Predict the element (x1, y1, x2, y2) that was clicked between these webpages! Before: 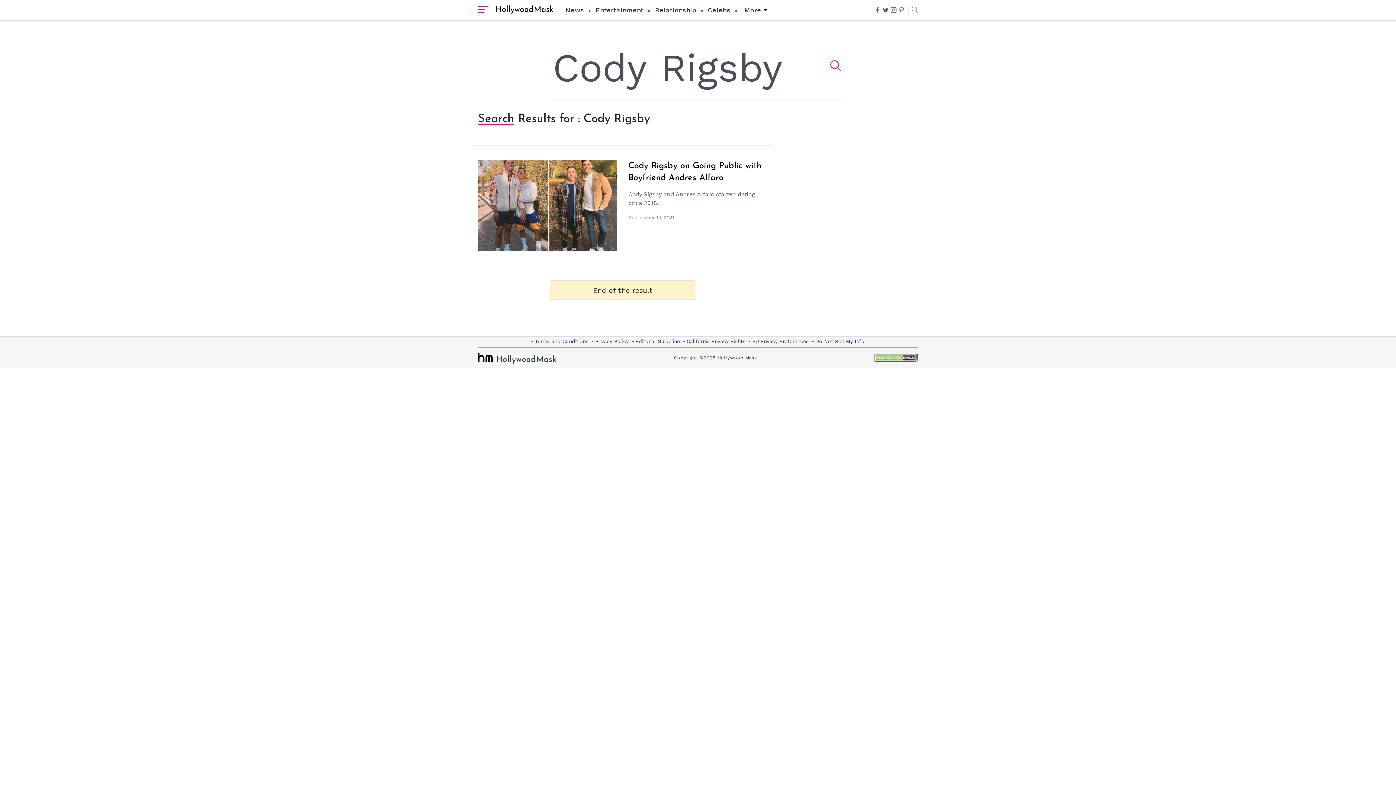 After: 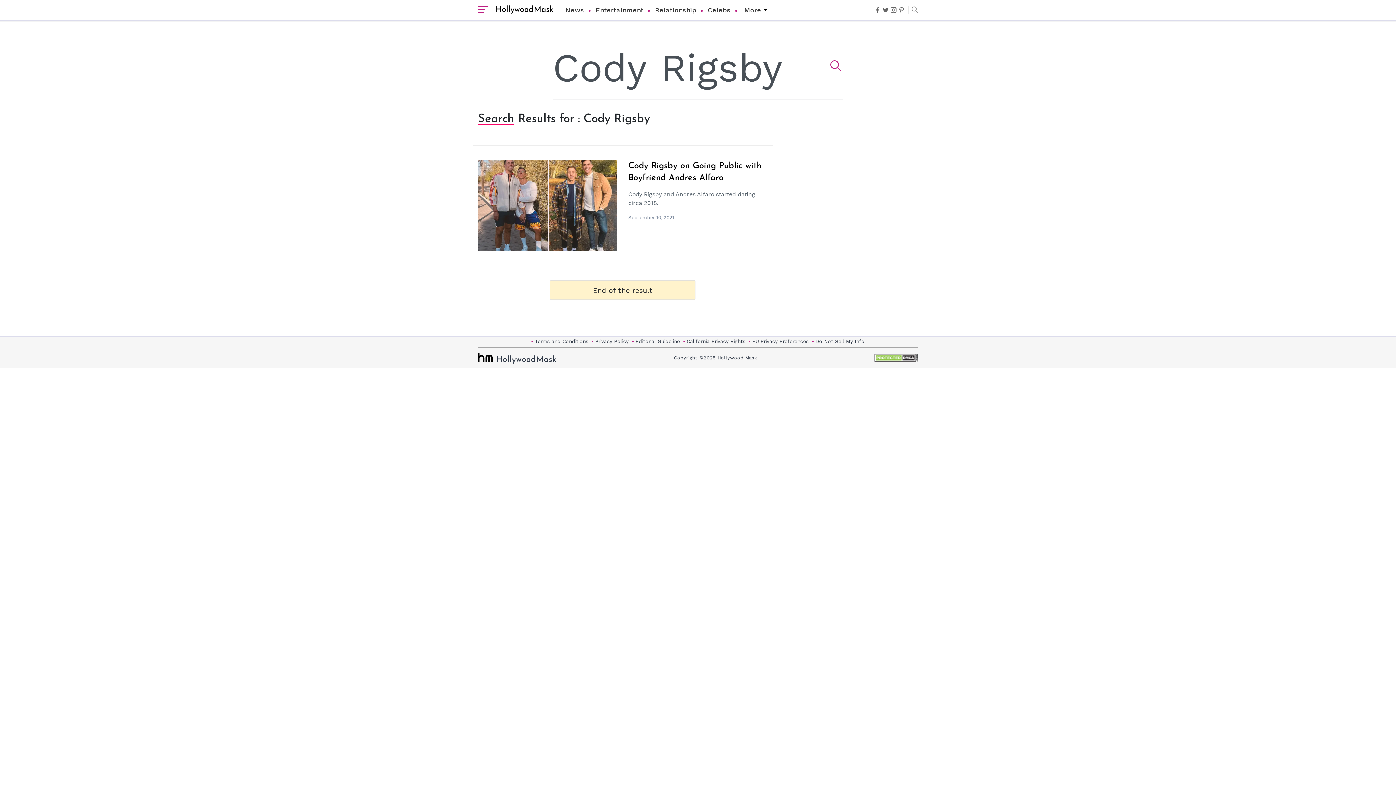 Action: bbox: (898, 6, 904, 13)